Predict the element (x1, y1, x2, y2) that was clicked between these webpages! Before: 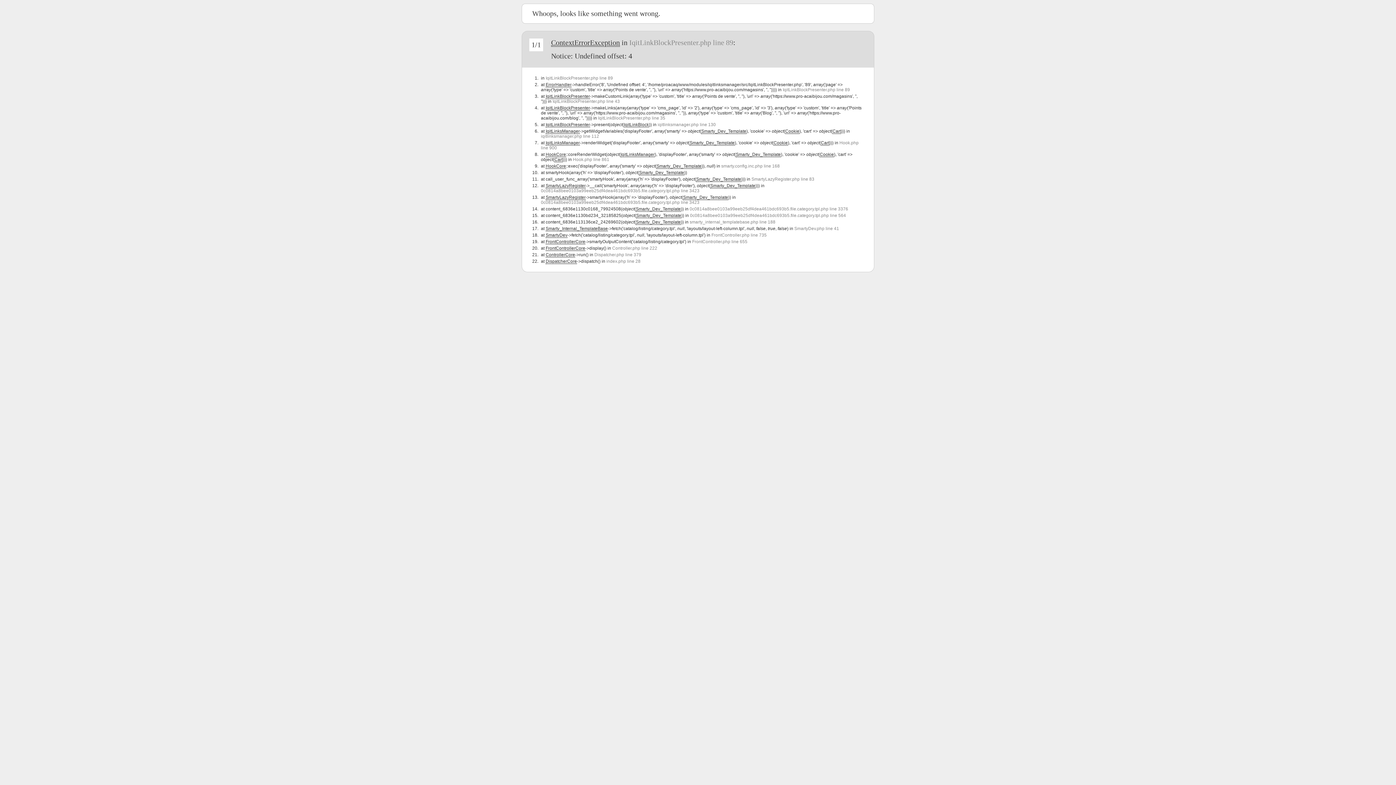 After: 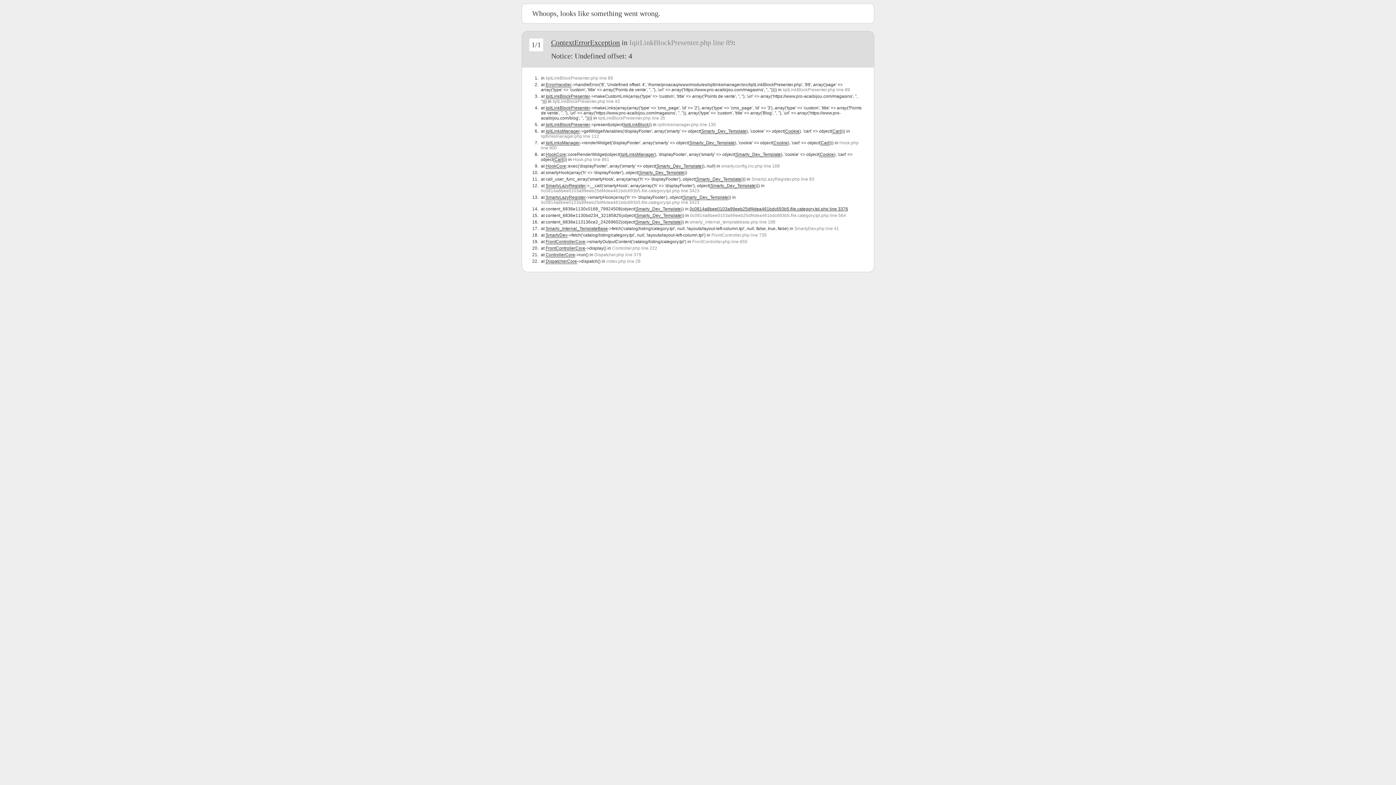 Action: label: 0c0814a8bee0103a99eeb25df4dea461bdc693b5.file.category.tpl.php line 3376 bbox: (689, 206, 848, 211)